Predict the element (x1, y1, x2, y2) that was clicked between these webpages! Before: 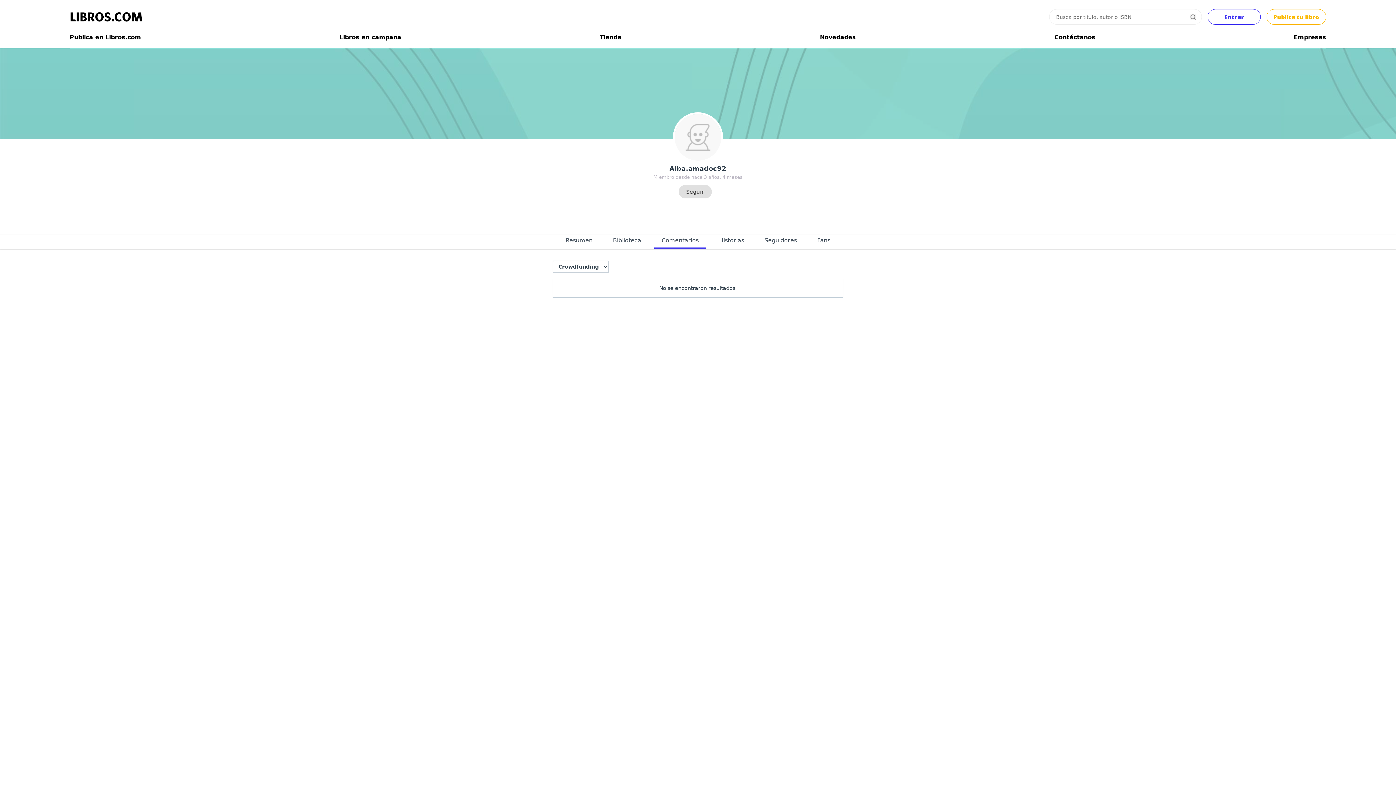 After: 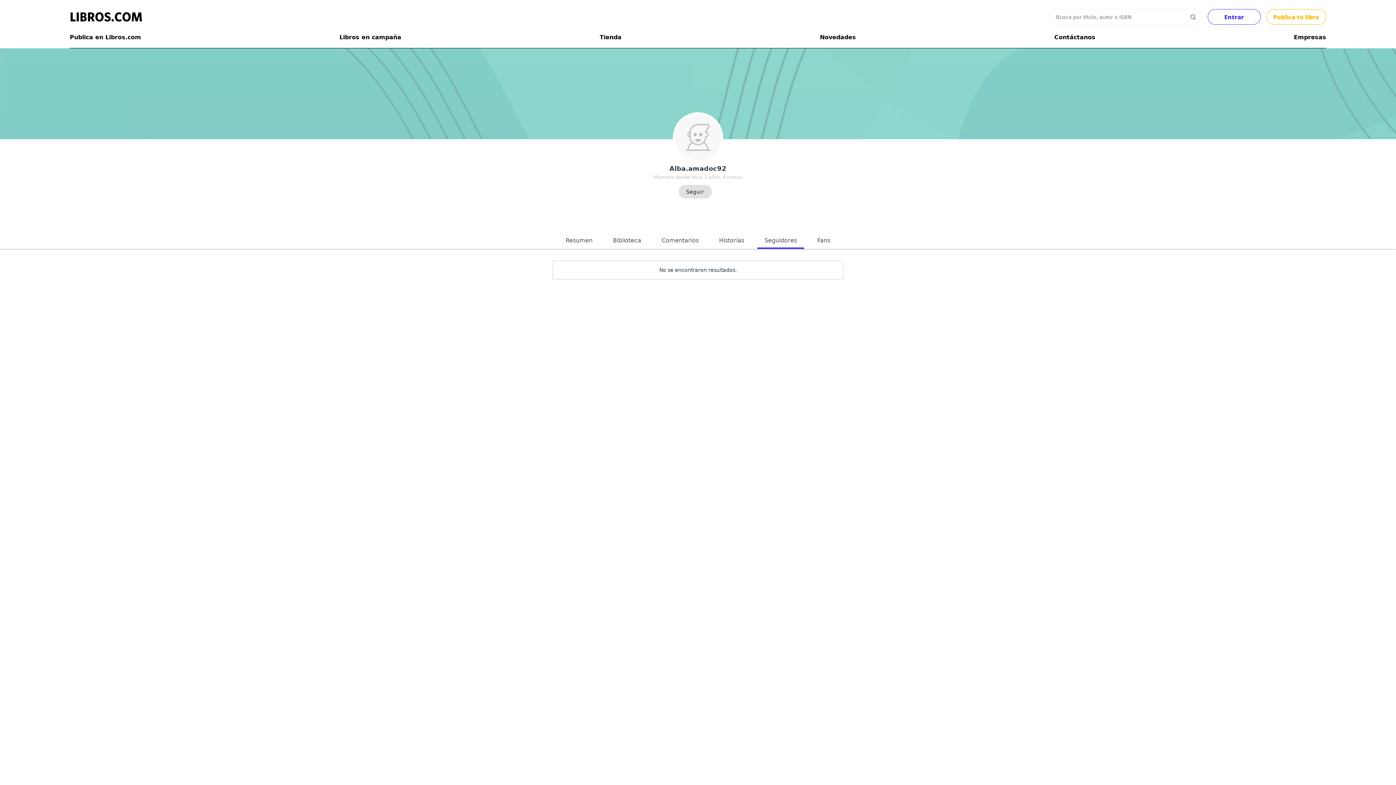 Action: label: Seguidores bbox: (757, 234, 804, 248)